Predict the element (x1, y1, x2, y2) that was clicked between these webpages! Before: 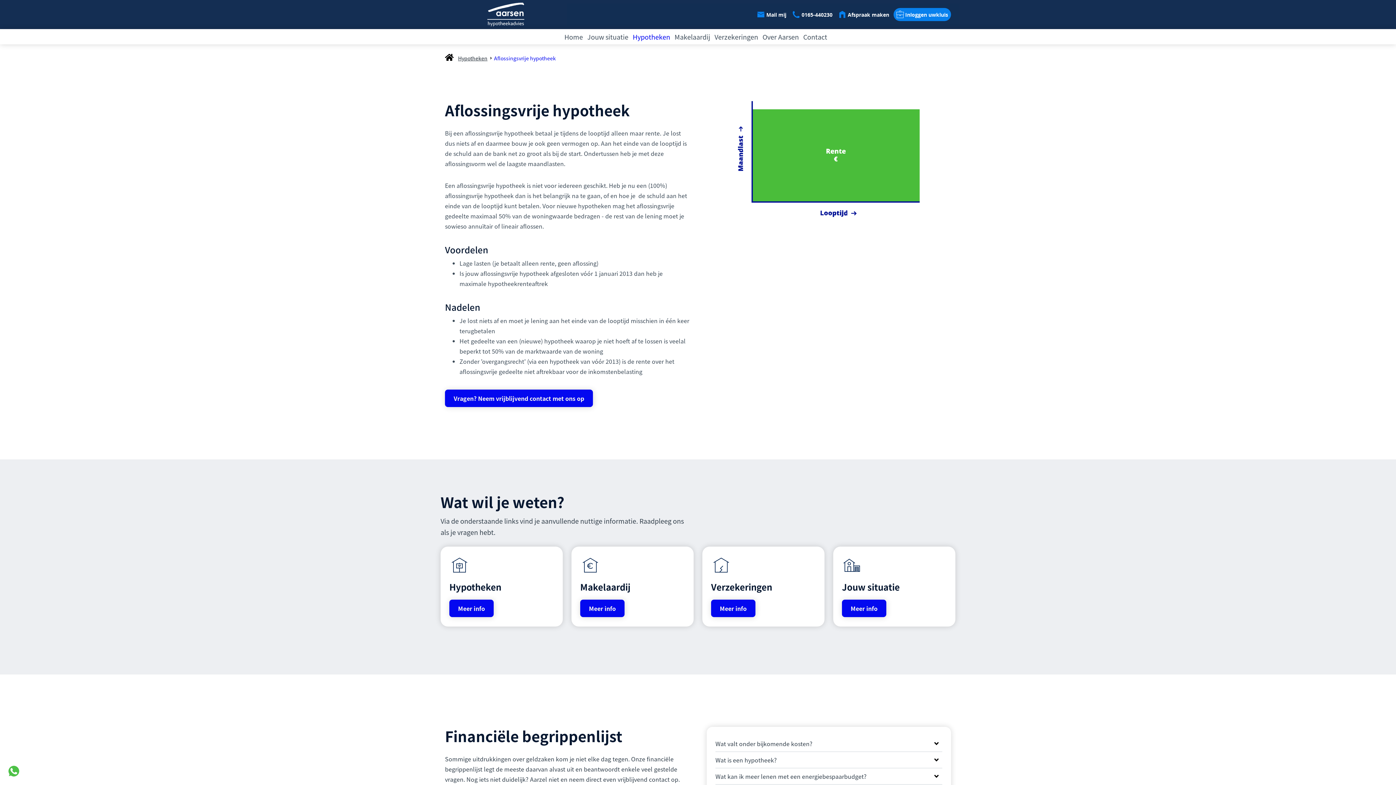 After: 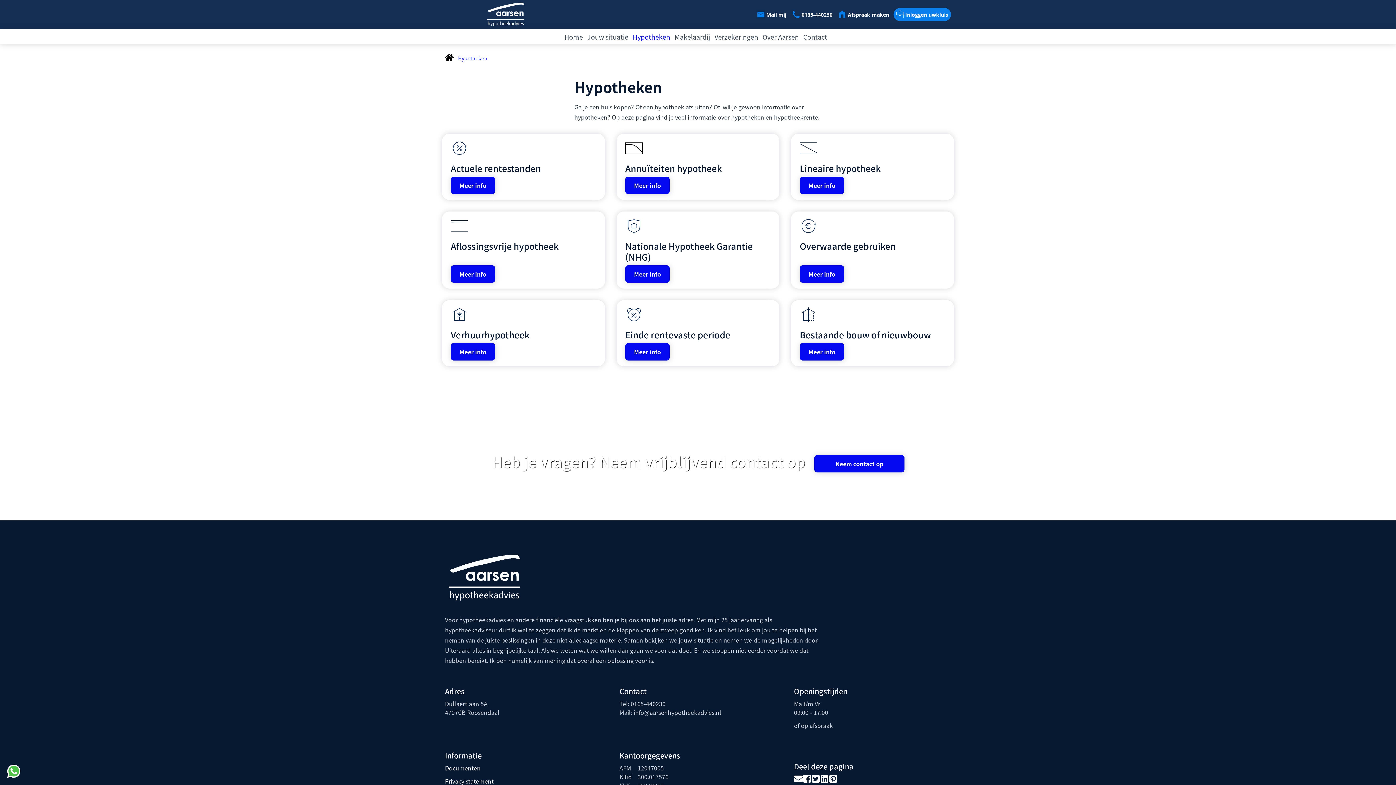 Action: label: Hypotheken bbox: (458, 53, 487, 63)